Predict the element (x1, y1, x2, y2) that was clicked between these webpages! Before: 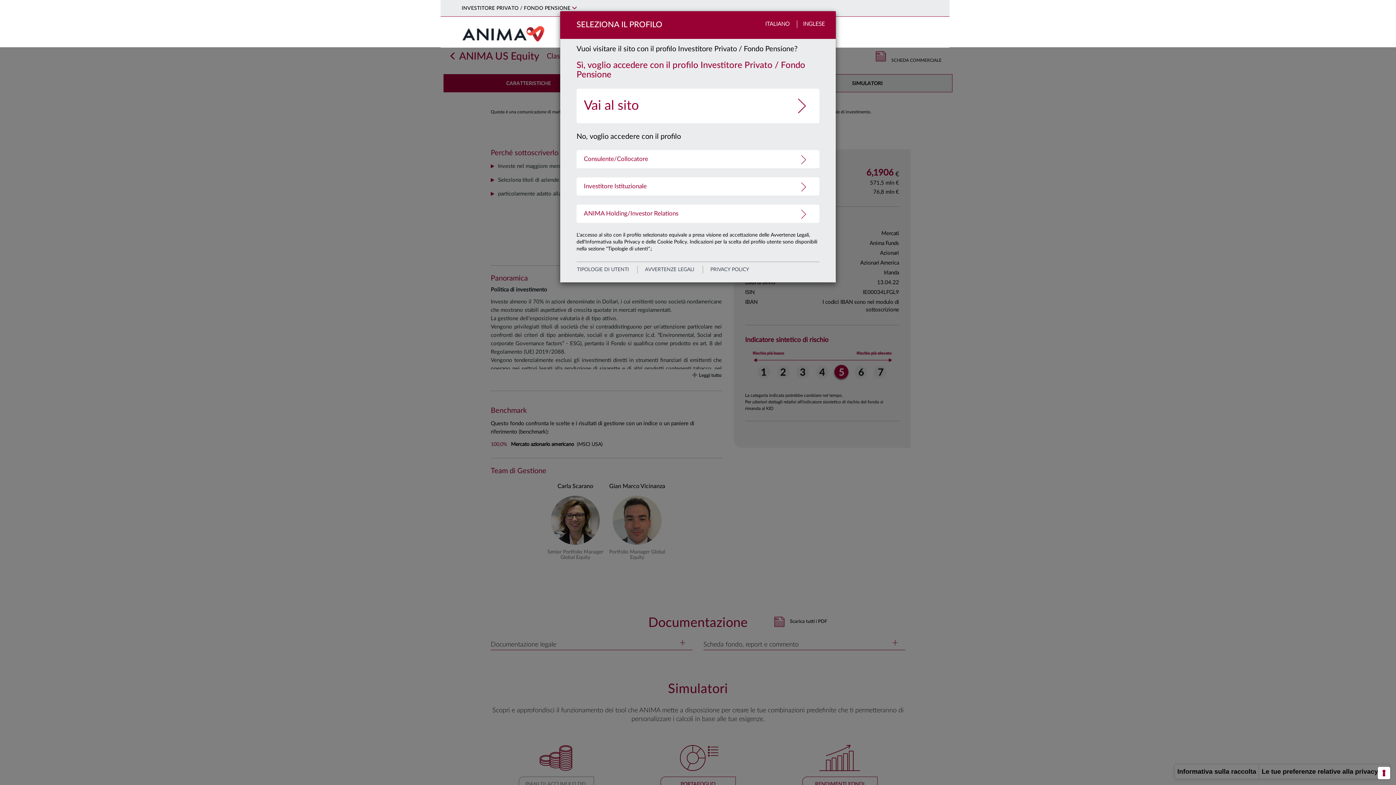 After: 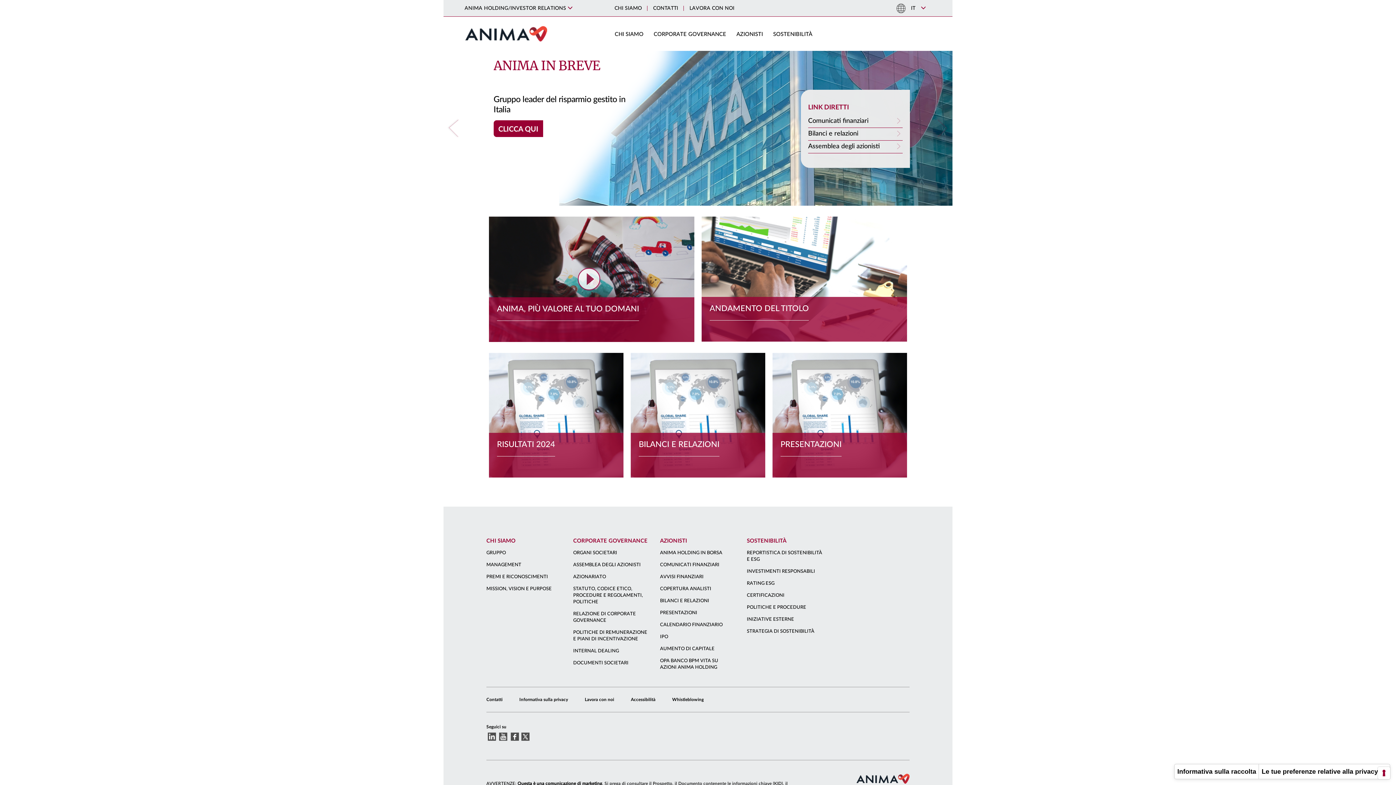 Action: bbox: (584, 204, 819, 222) label: ANIMA Holding/Investor Relations